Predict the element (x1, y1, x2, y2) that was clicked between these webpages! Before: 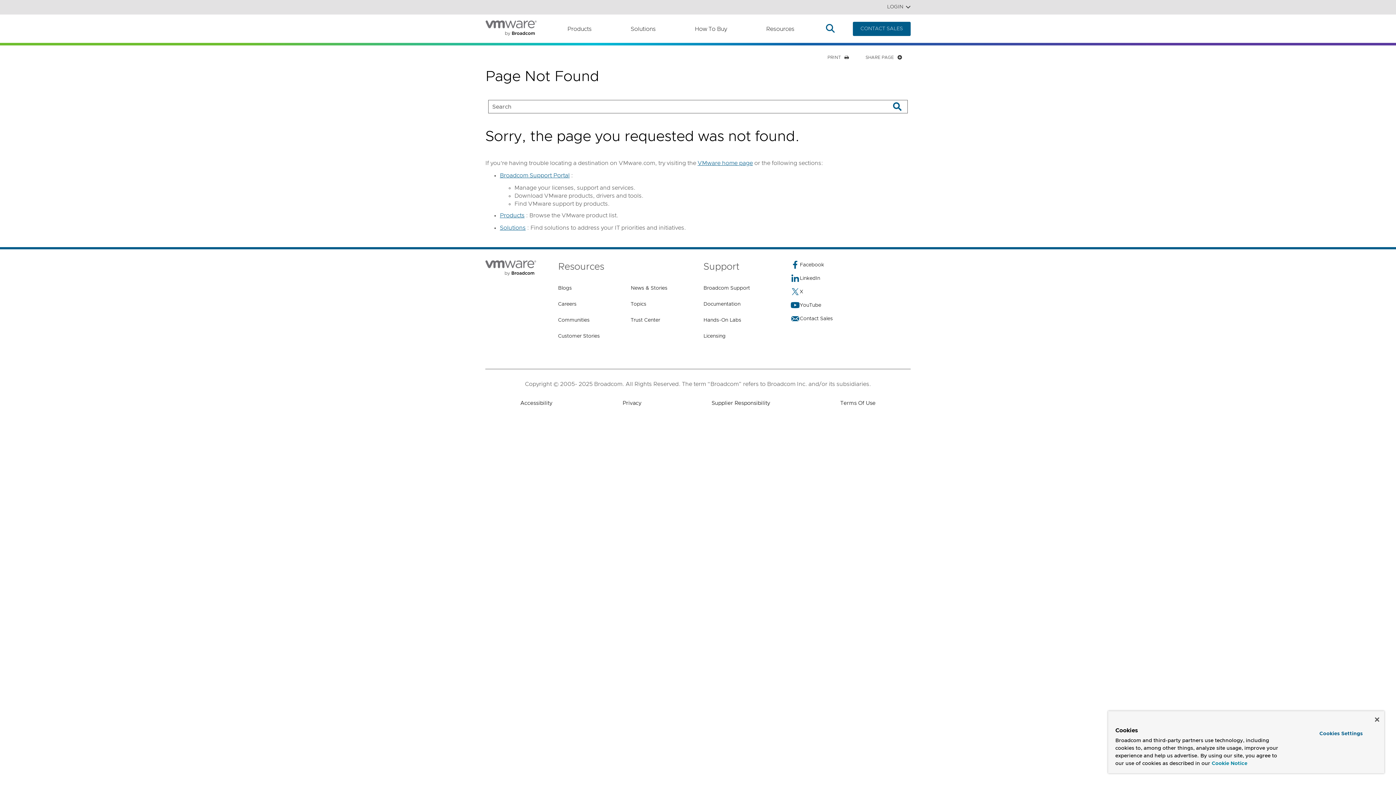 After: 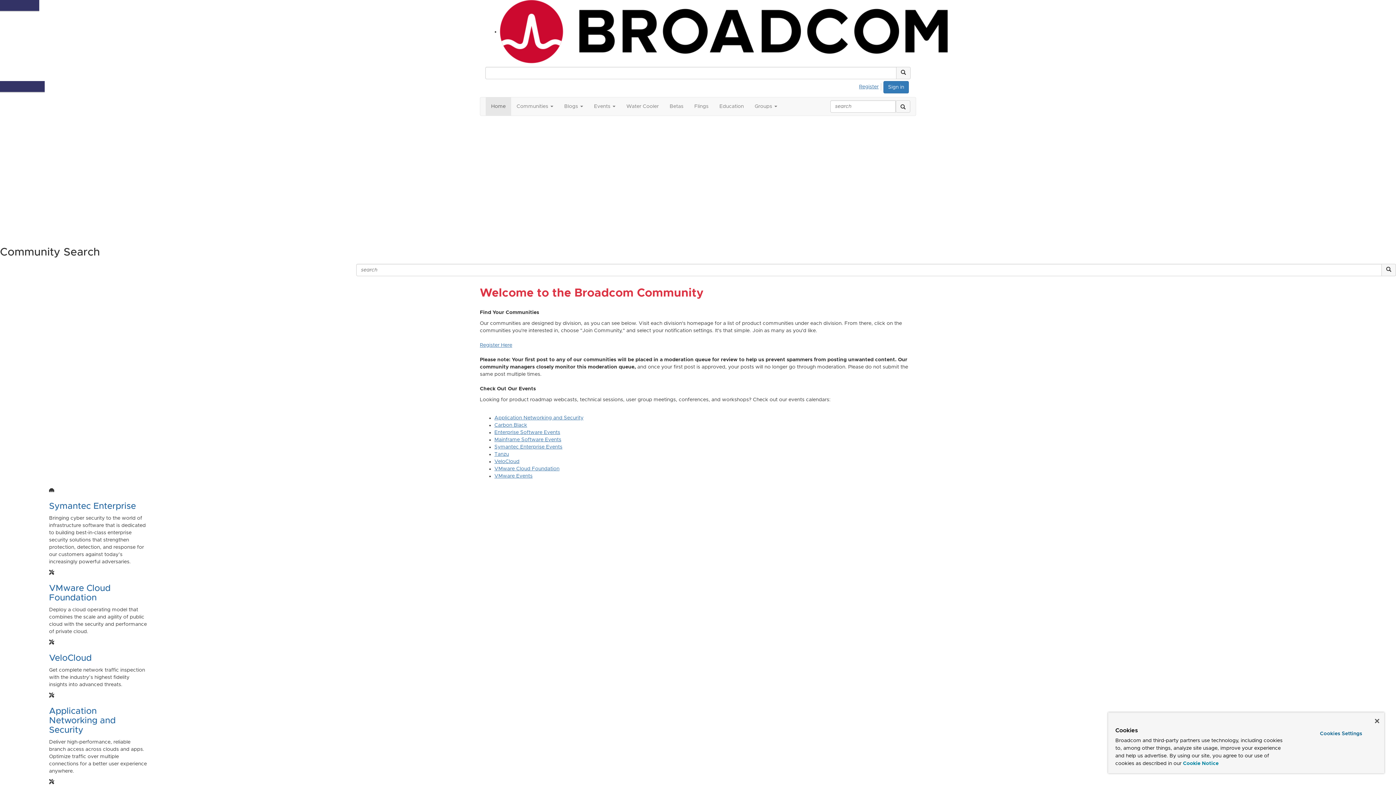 Action: bbox: (558, 316, 589, 324) label: Communities